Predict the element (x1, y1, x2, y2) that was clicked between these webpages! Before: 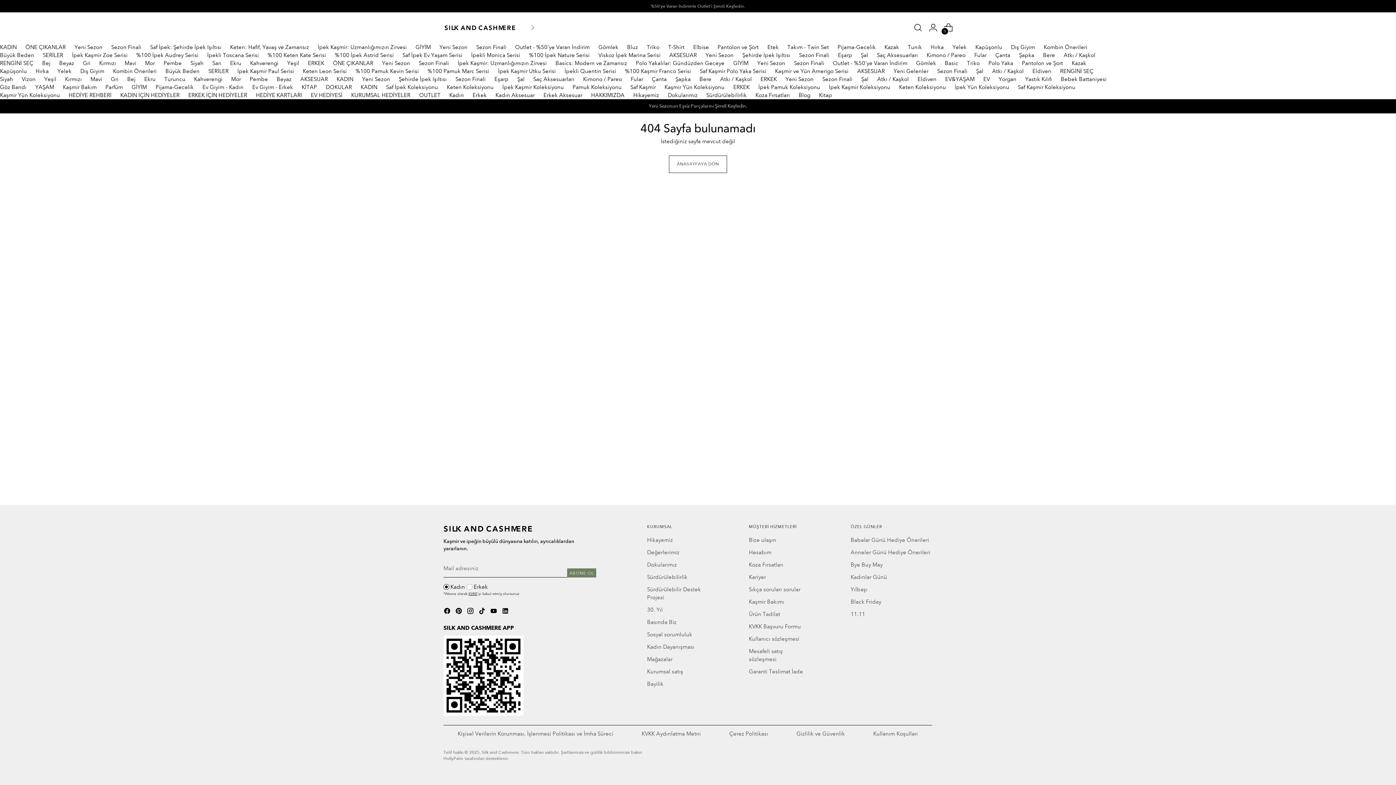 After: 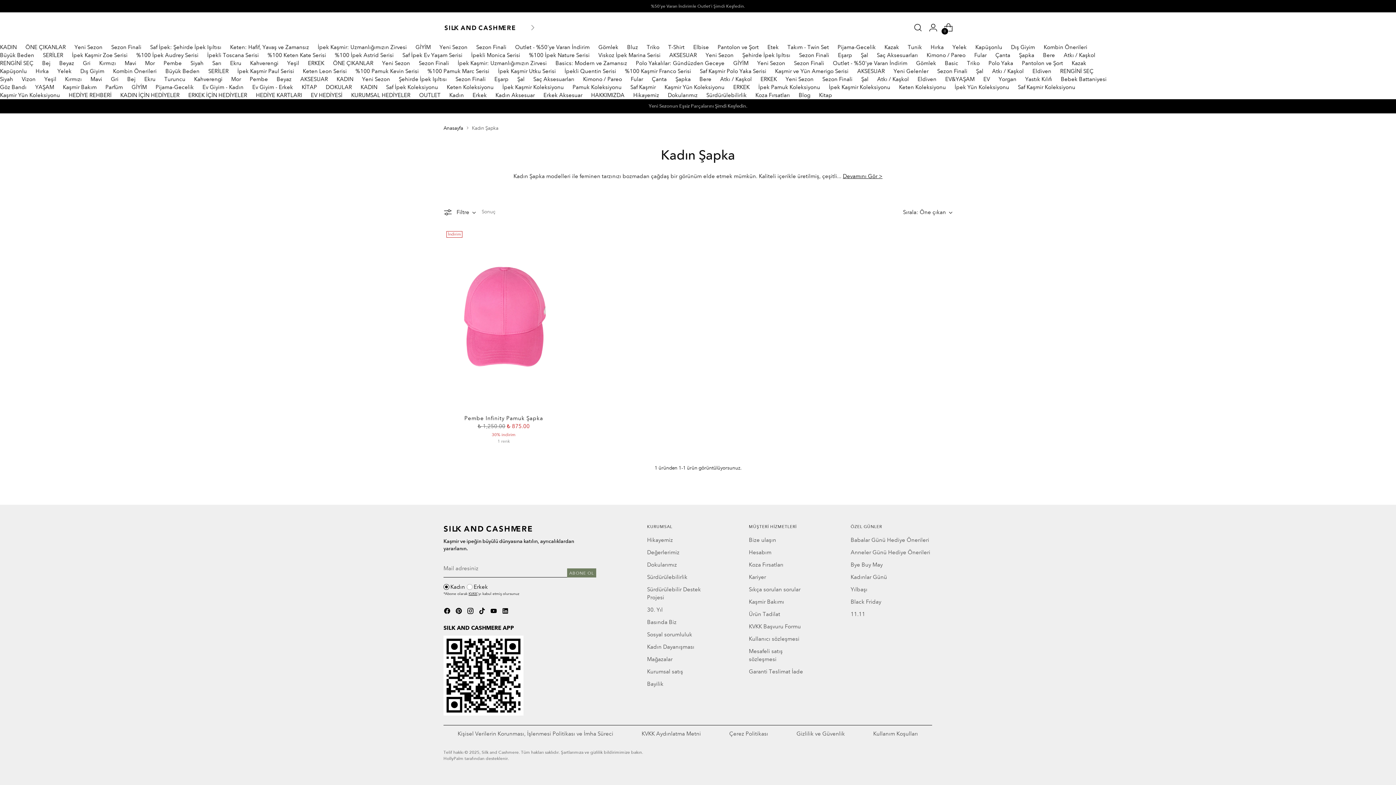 Action: bbox: (1019, 51, 1034, 58) label: Şapka